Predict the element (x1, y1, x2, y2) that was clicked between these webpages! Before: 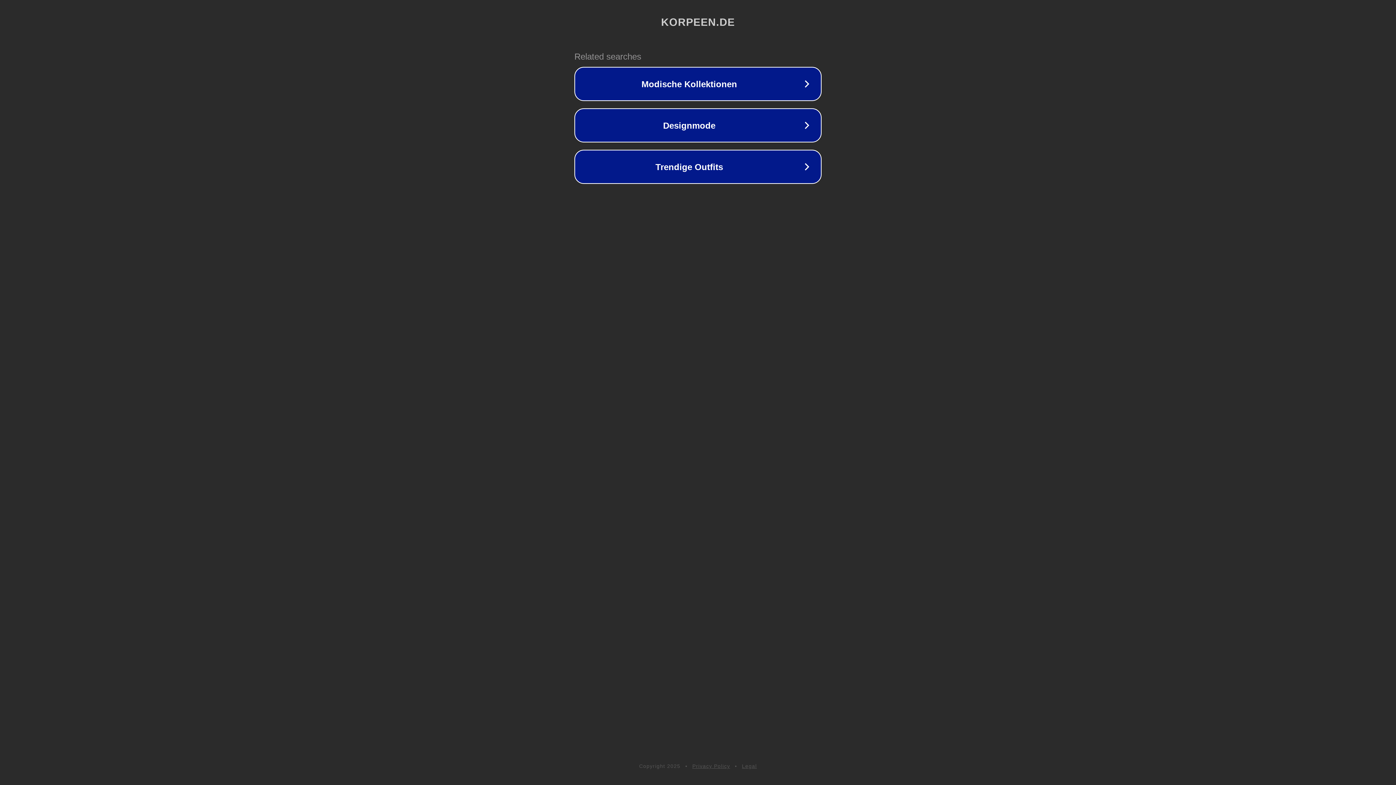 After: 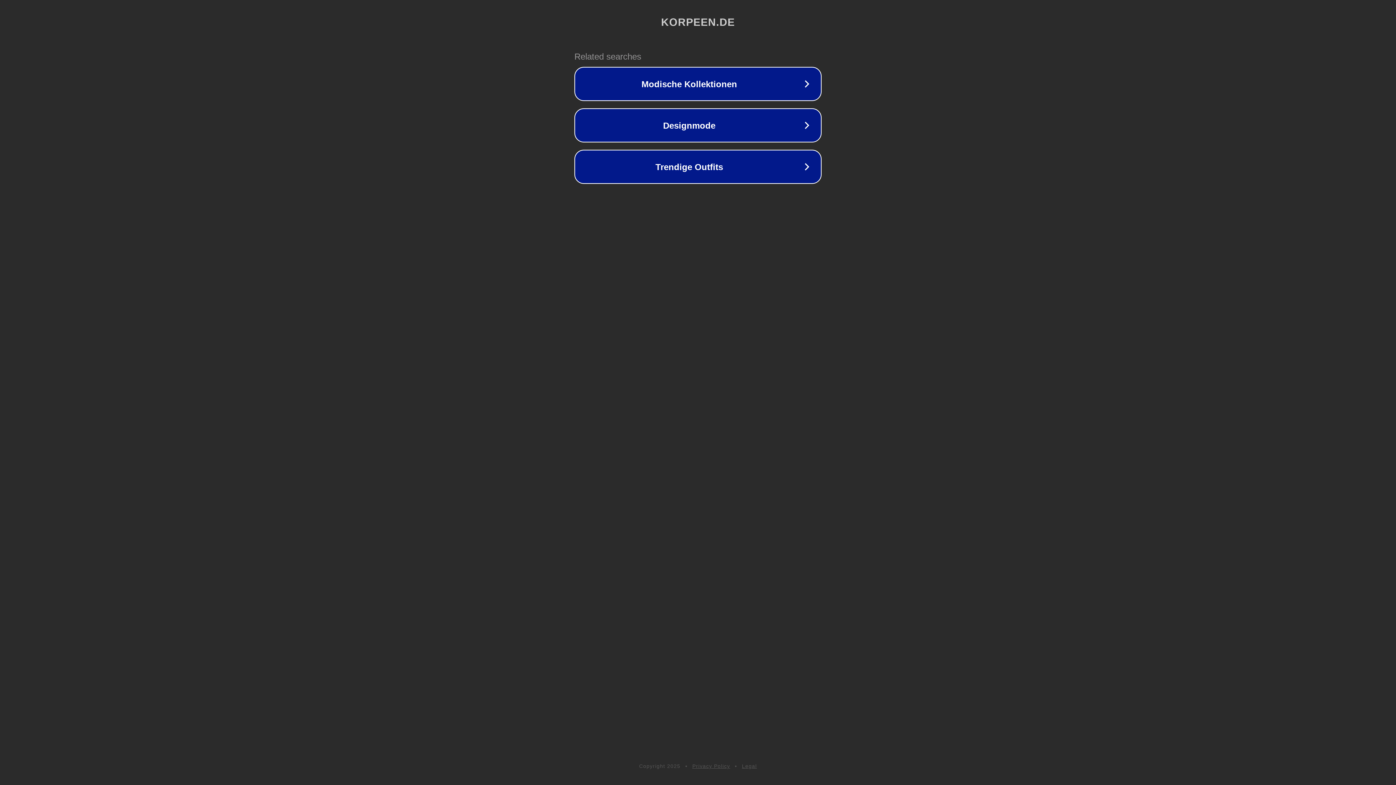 Action: label: Privacy Policy bbox: (692, 763, 730, 769)